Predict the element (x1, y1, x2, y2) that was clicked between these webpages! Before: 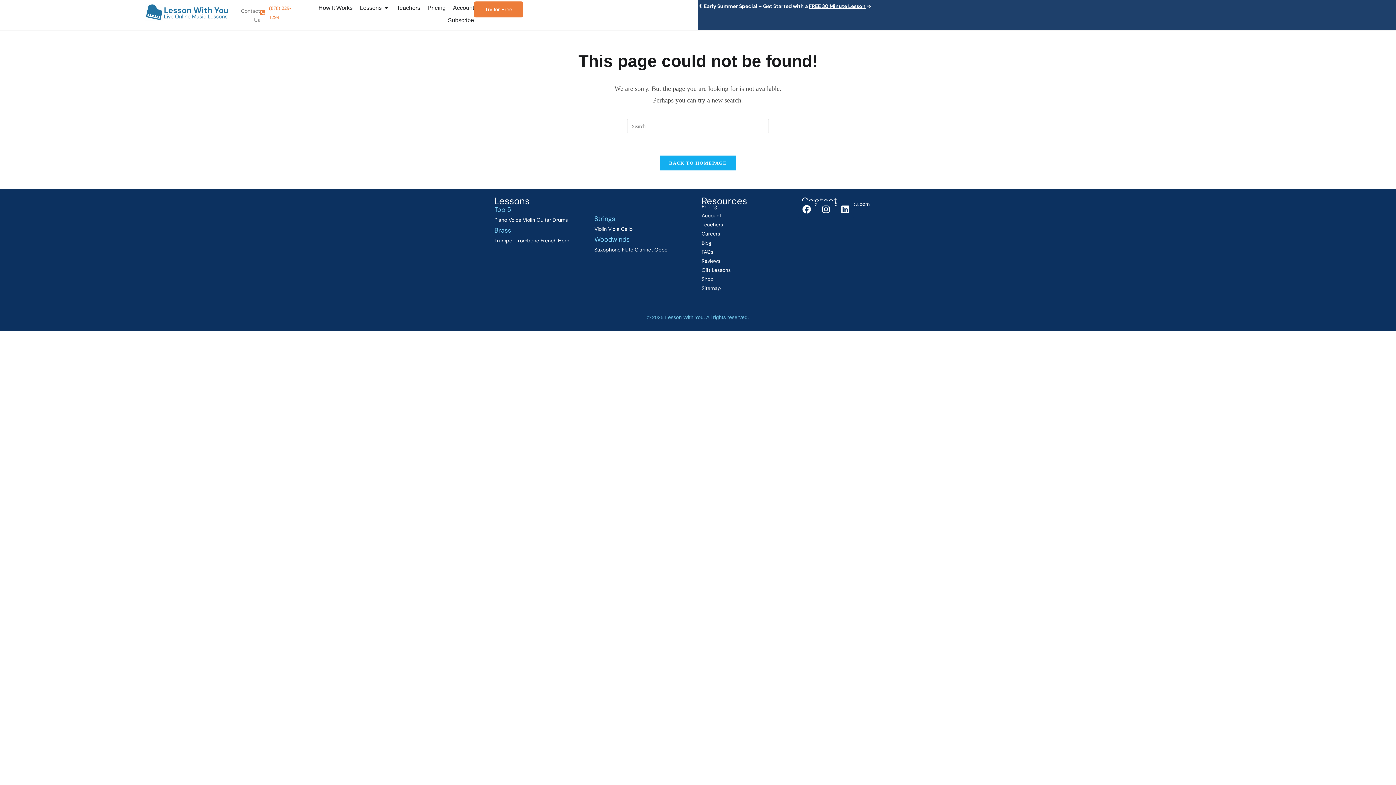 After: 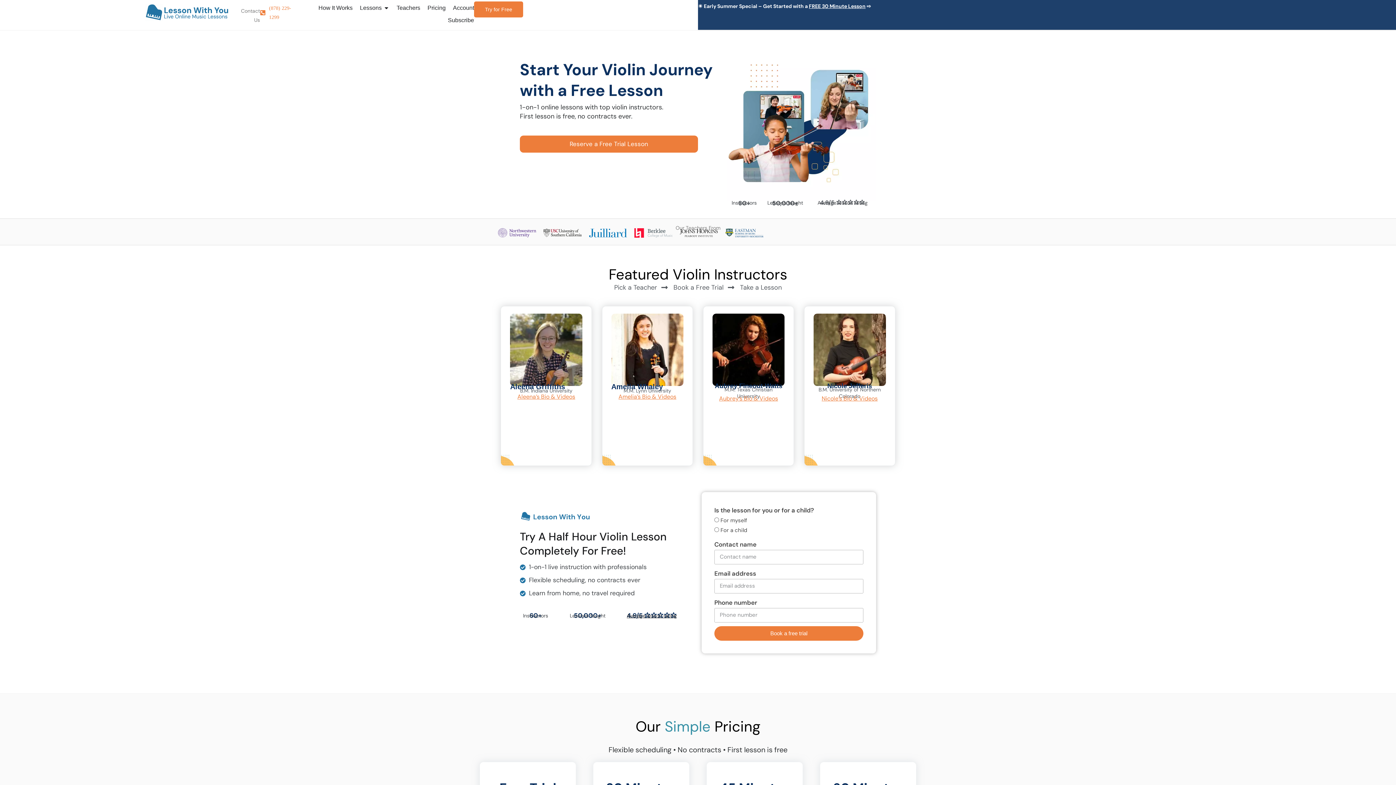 Action: bbox: (522, 216, 535, 223) label: Violin